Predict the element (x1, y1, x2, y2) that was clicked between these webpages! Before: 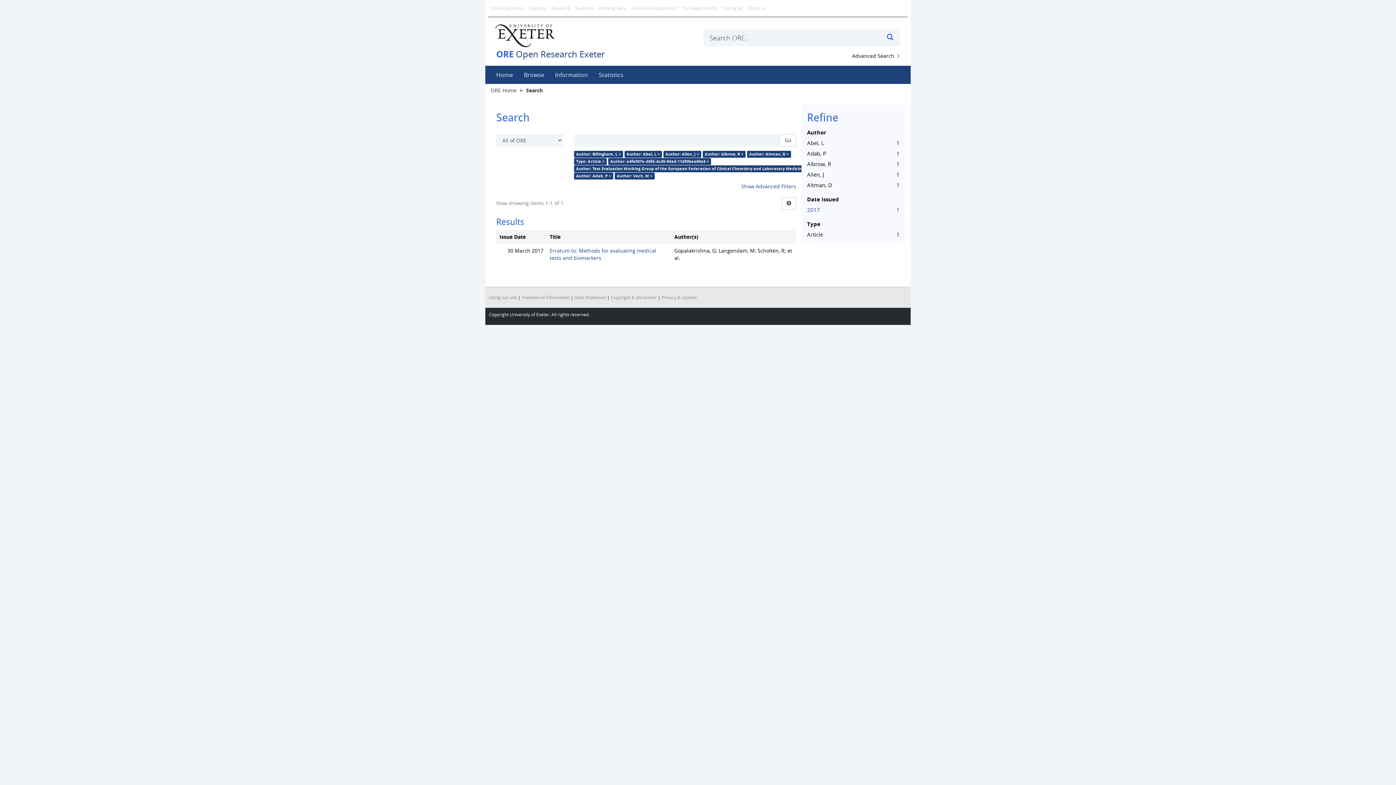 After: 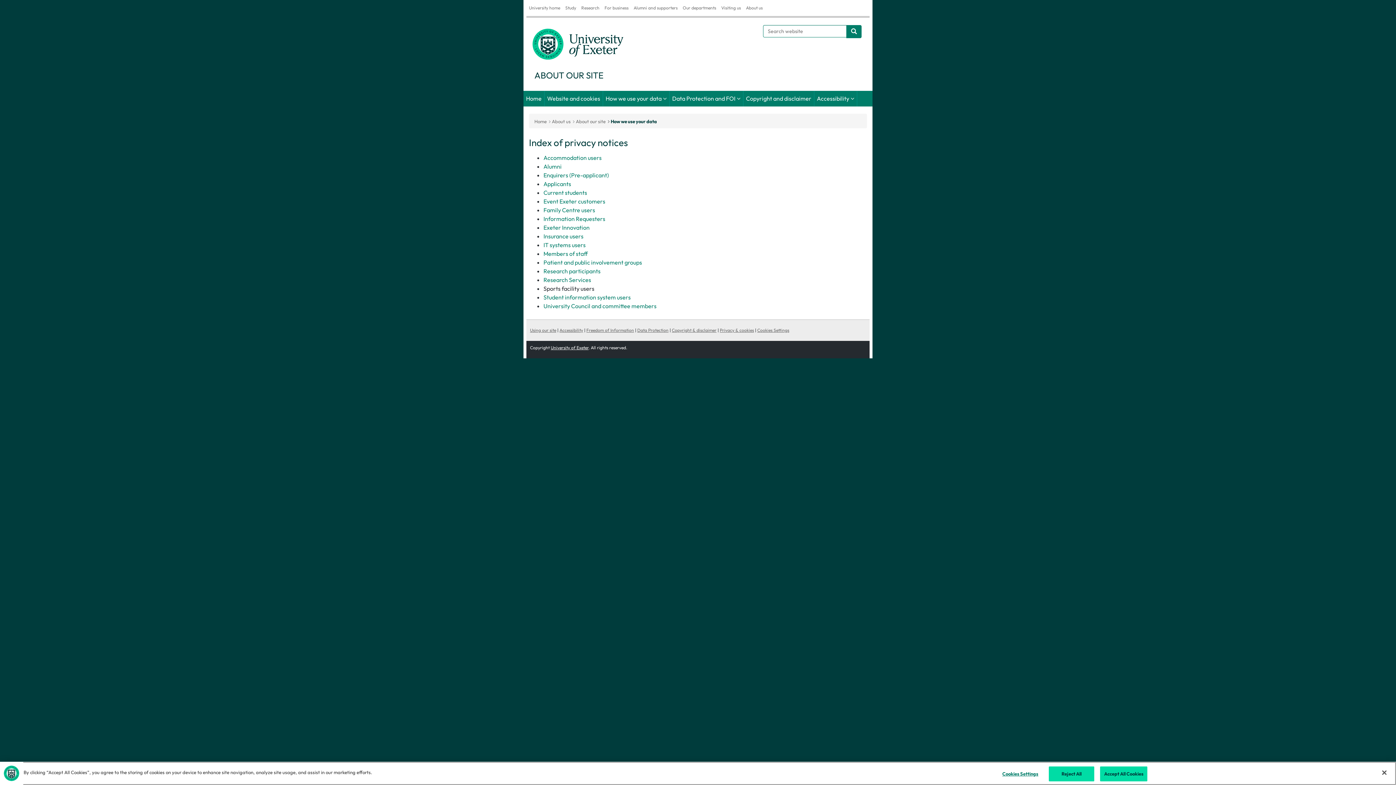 Action: bbox: (661, 294, 697, 300) label: Privacy & cookies